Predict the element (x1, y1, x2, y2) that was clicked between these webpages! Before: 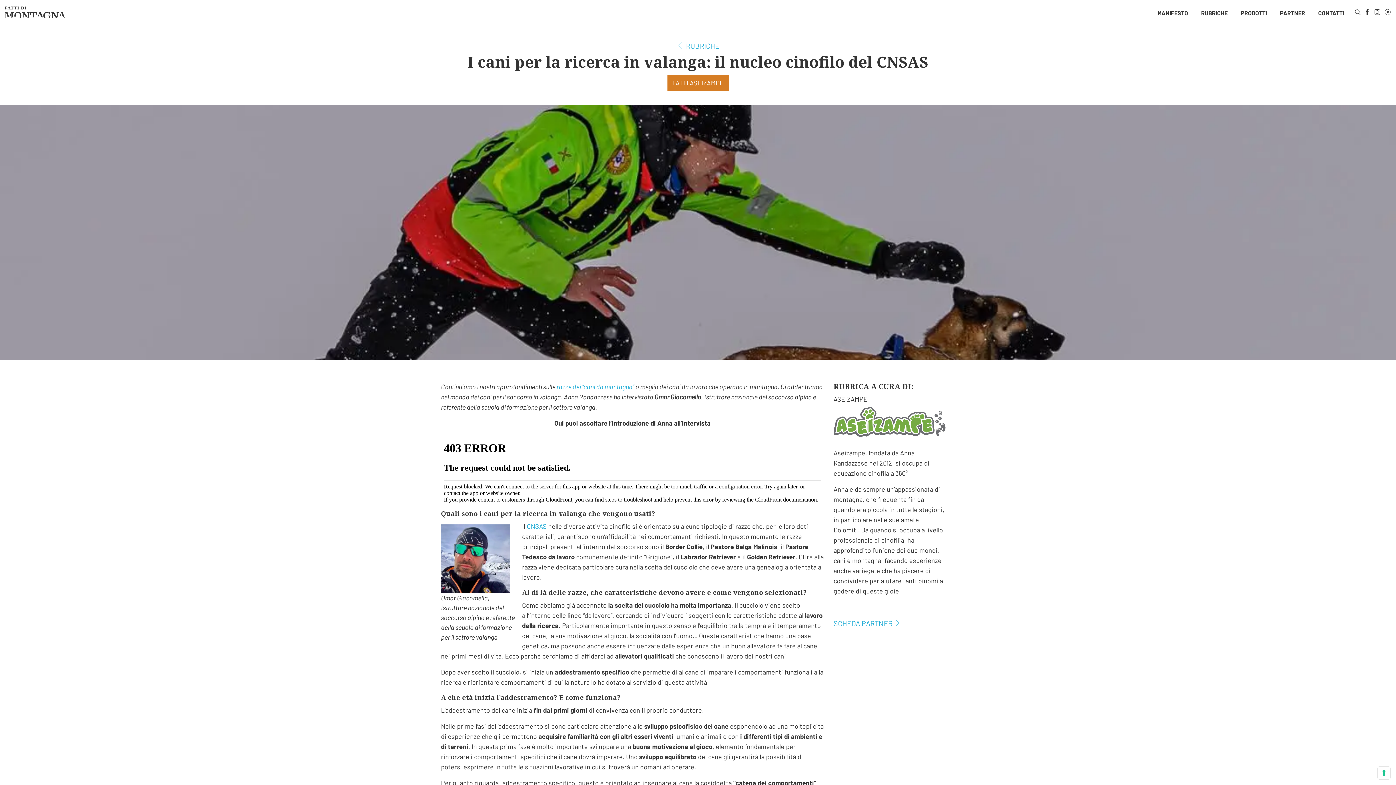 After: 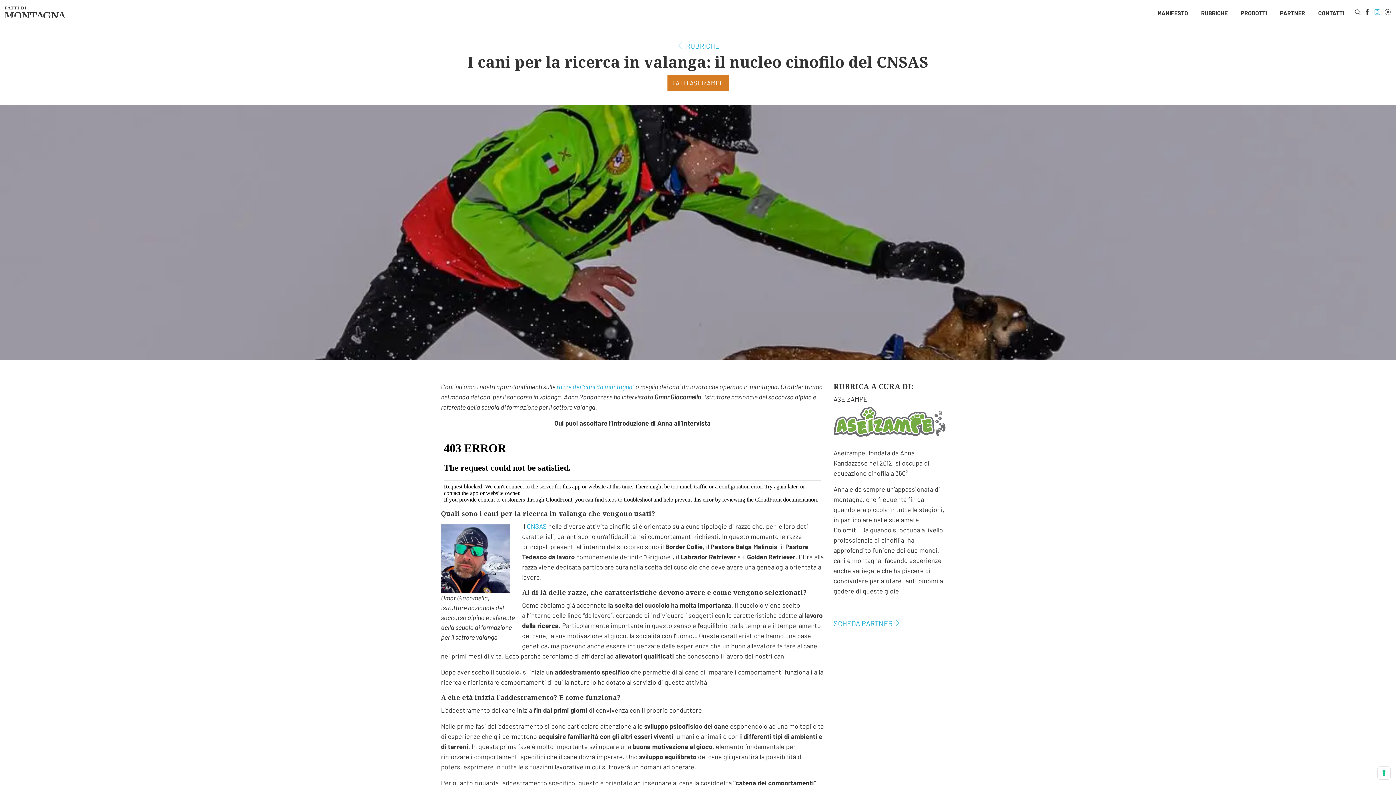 Action: bbox: (1372, 6, 1381, 18)